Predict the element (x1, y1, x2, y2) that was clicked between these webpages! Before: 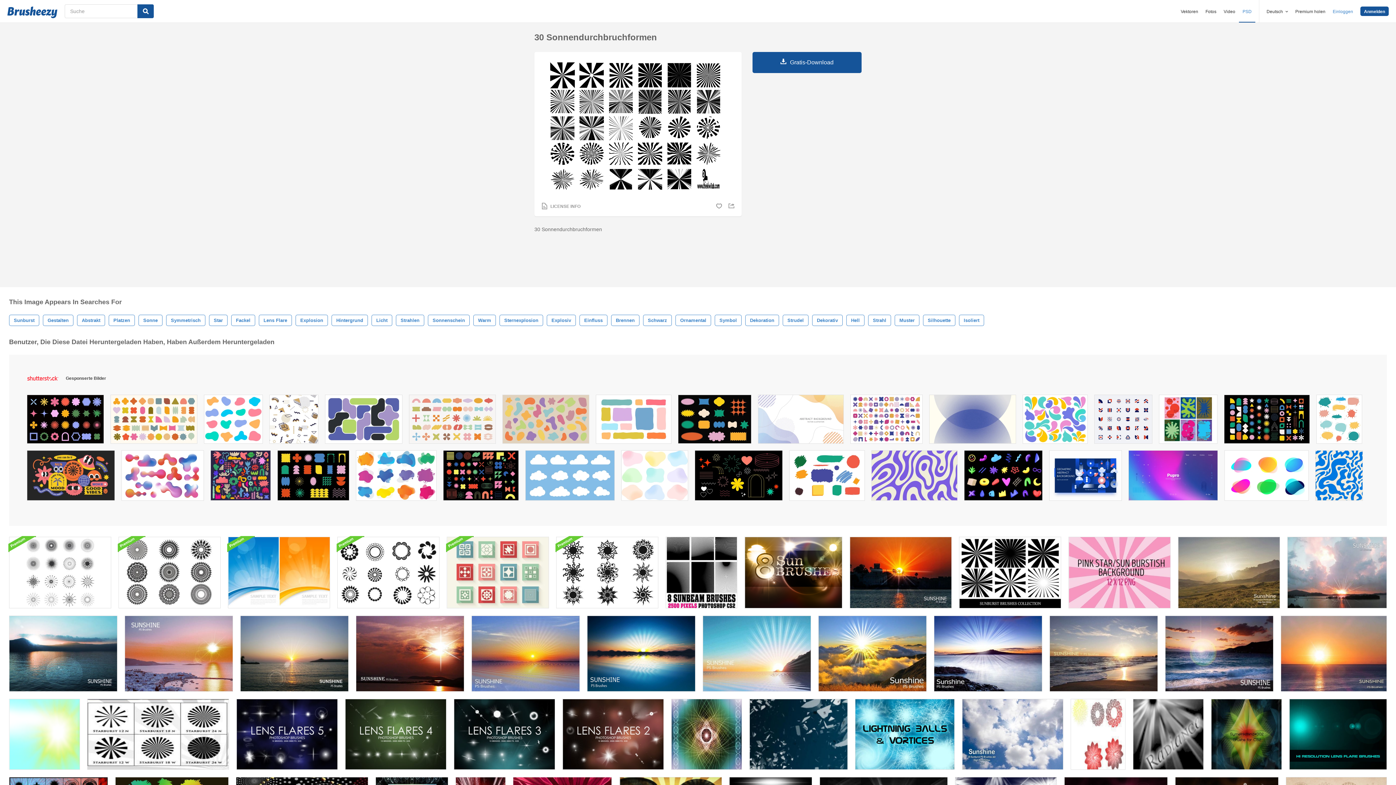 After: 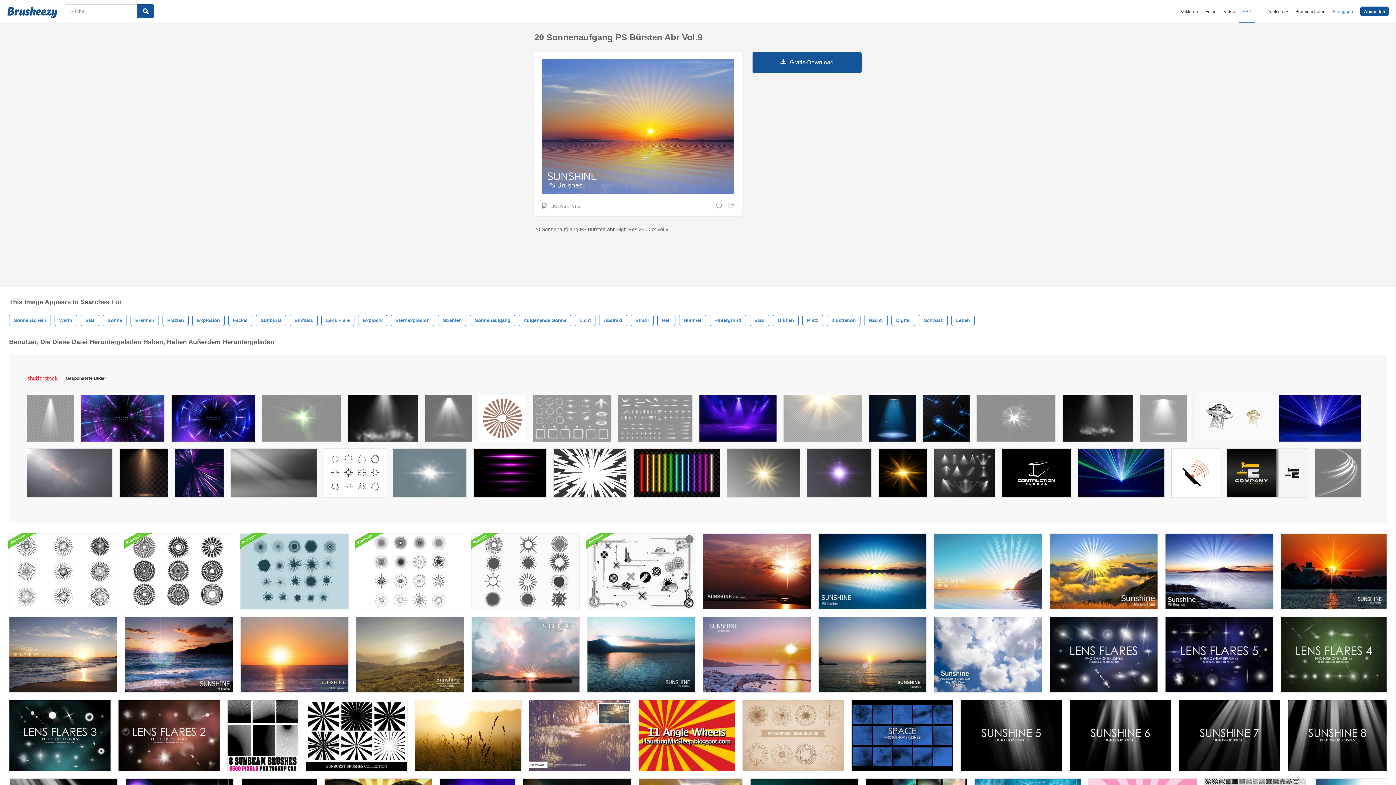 Action: bbox: (471, 616, 580, 692)